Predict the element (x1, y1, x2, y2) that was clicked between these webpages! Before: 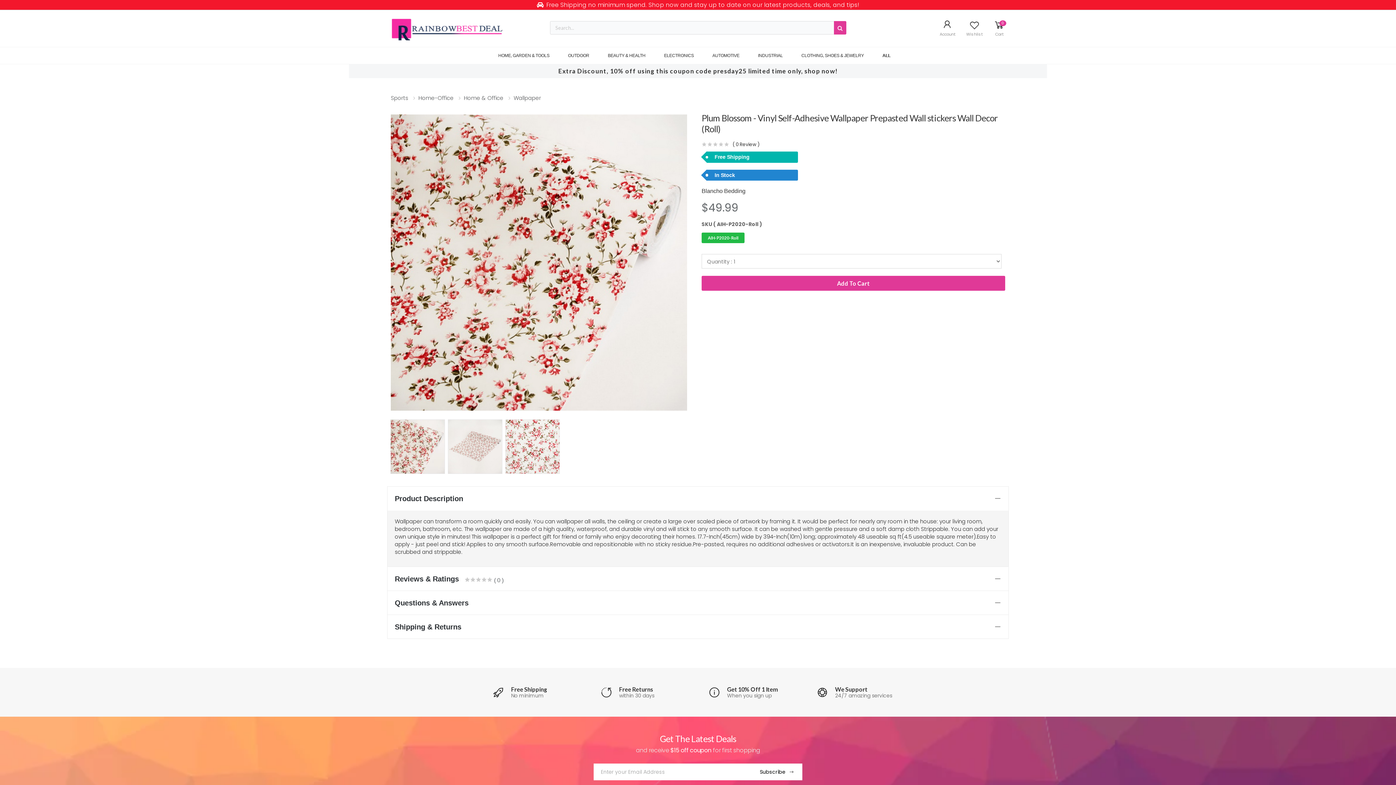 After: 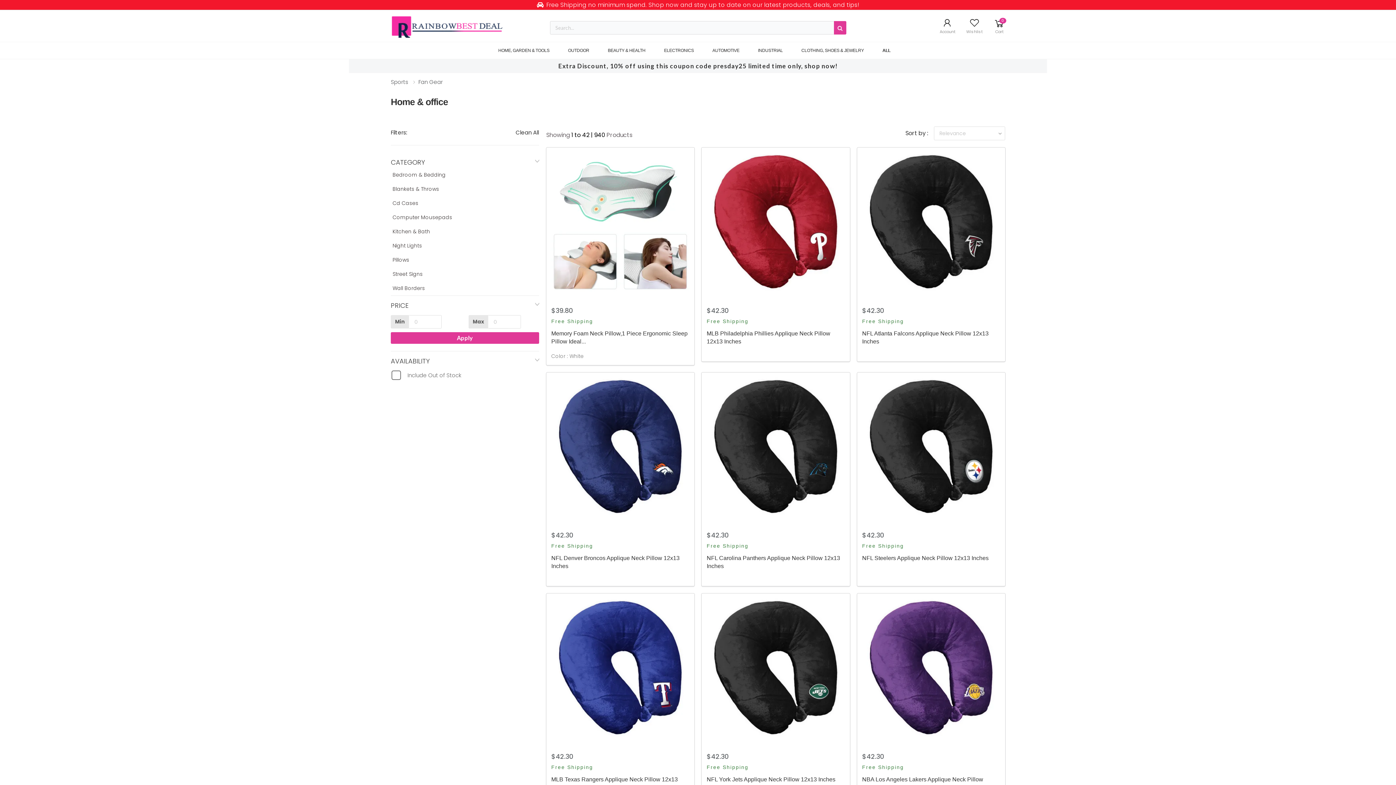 Action: label: Home & Office bbox: (464, 94, 503, 101)